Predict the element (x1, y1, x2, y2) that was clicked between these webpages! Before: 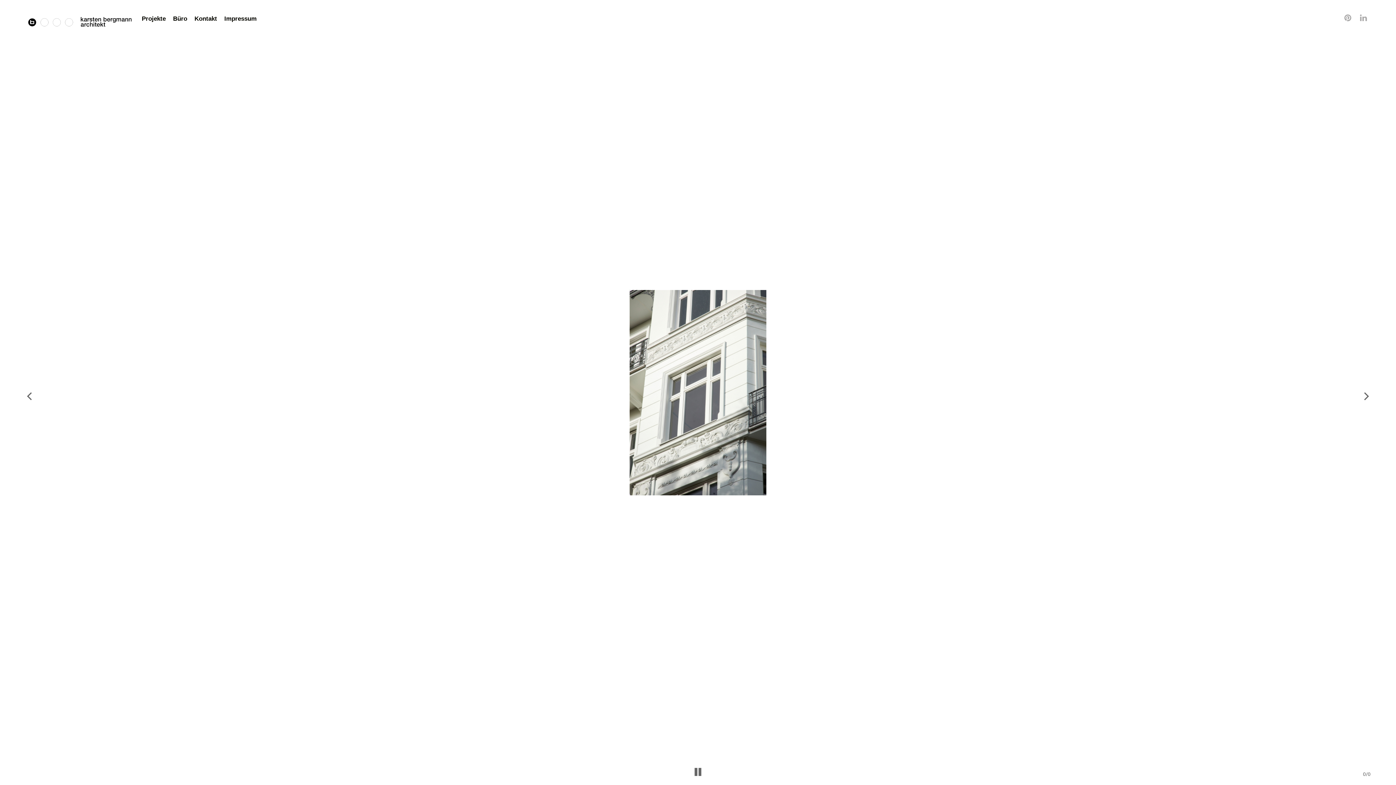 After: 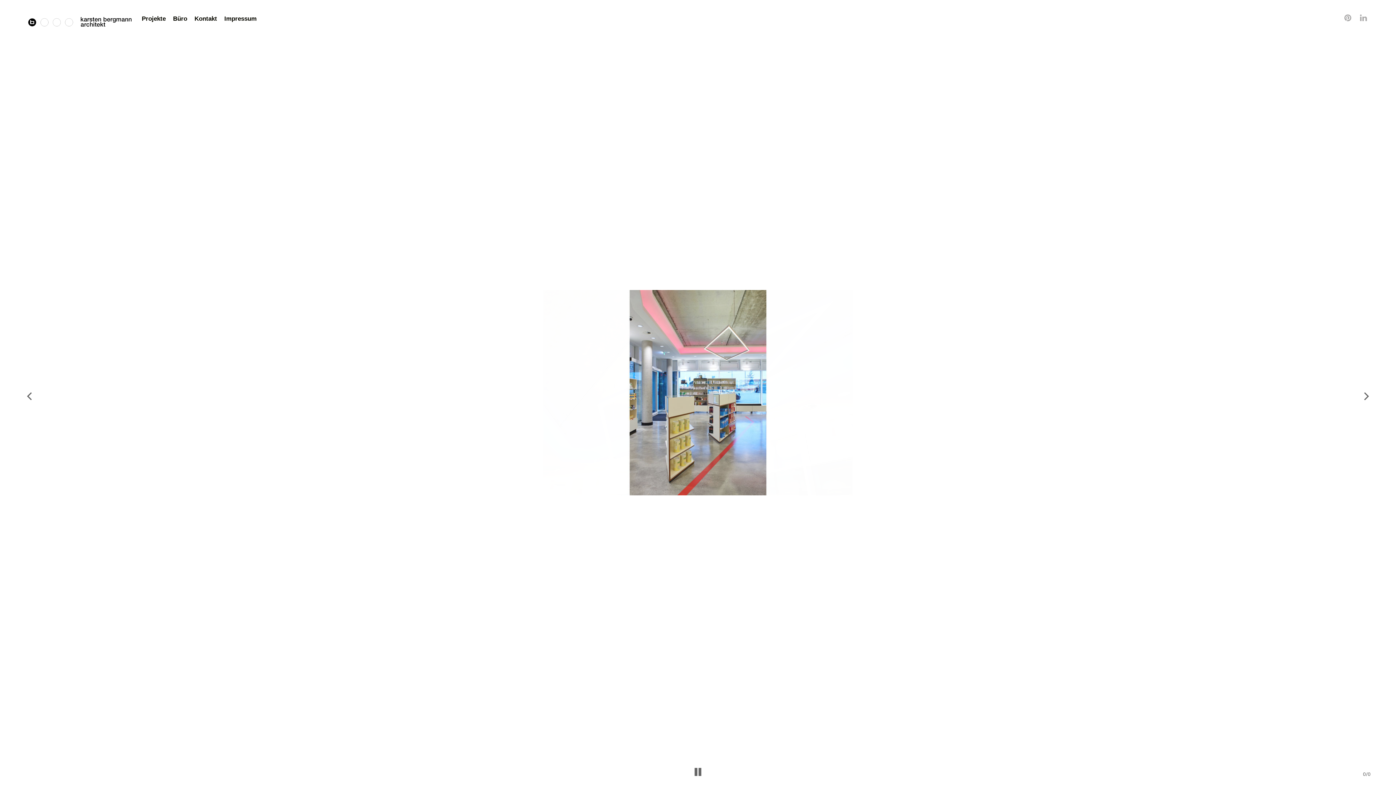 Action: bbox: (1344, 16, 1351, 22)